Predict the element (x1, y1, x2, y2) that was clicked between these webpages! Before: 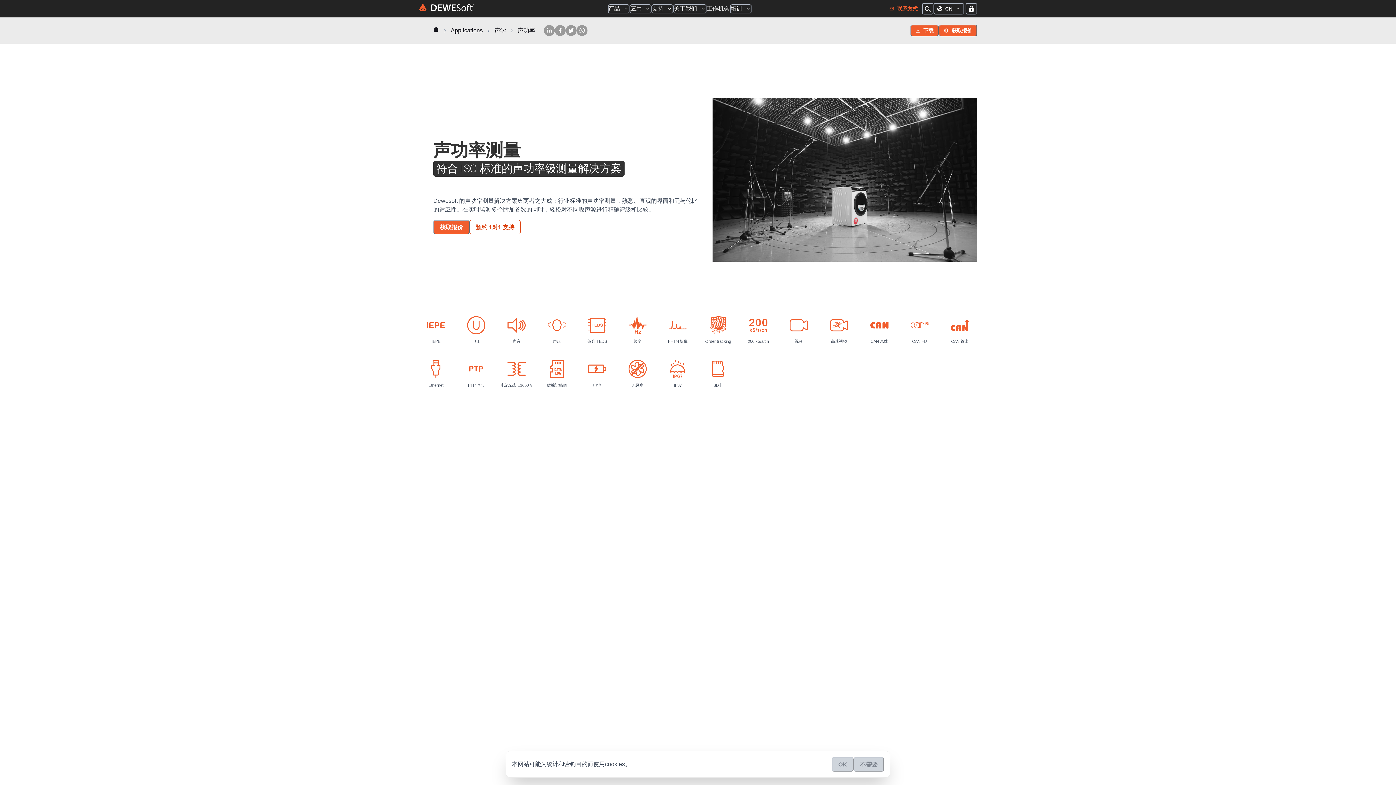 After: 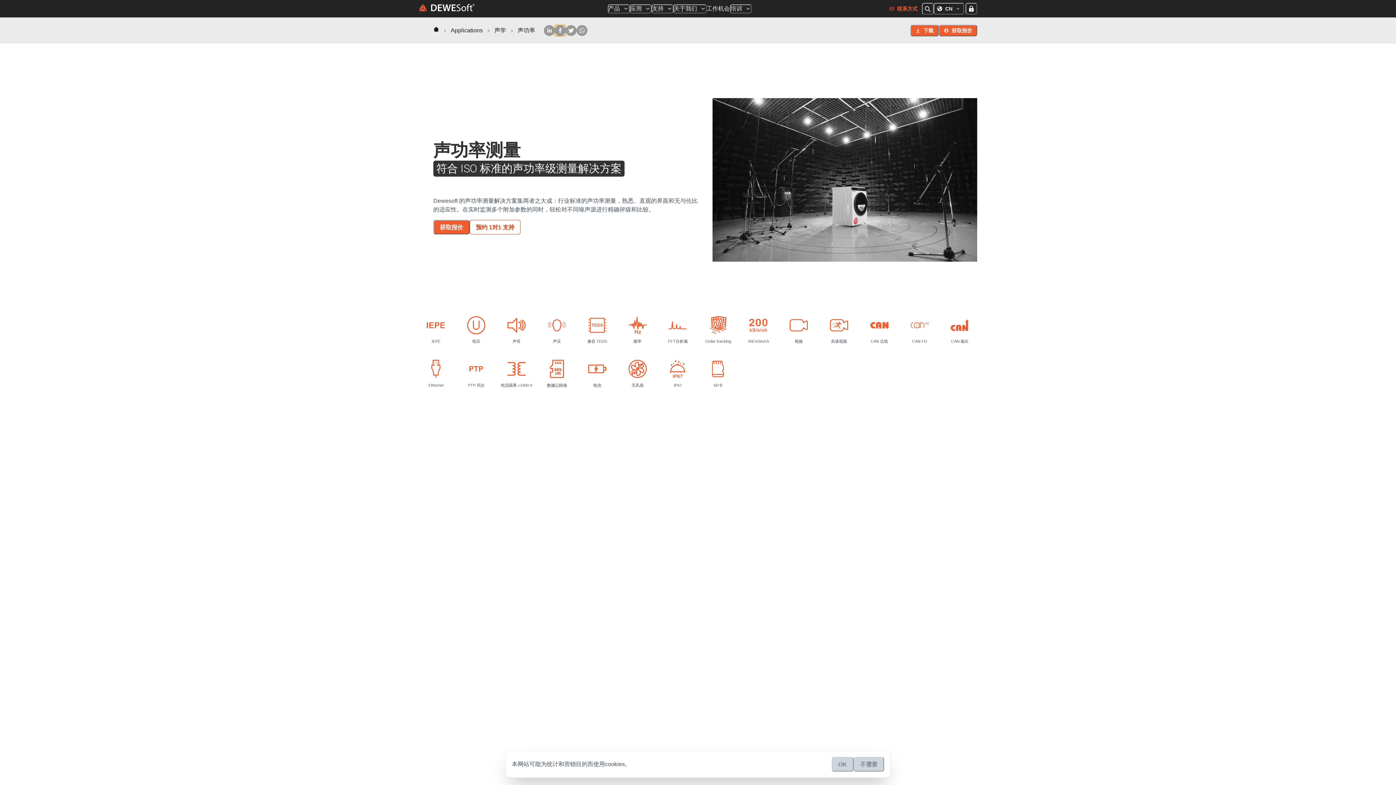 Action: bbox: (554, 25, 565, 36) label: facebook